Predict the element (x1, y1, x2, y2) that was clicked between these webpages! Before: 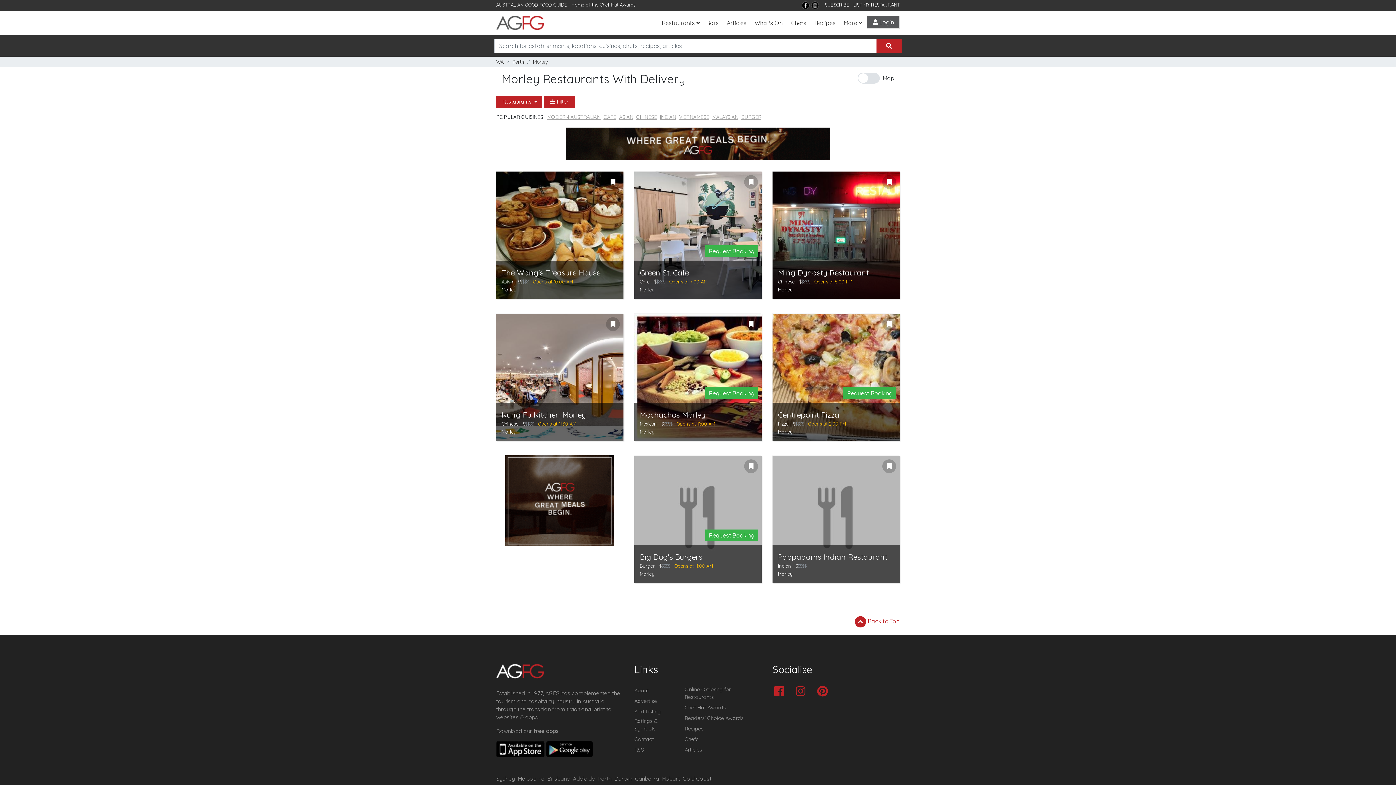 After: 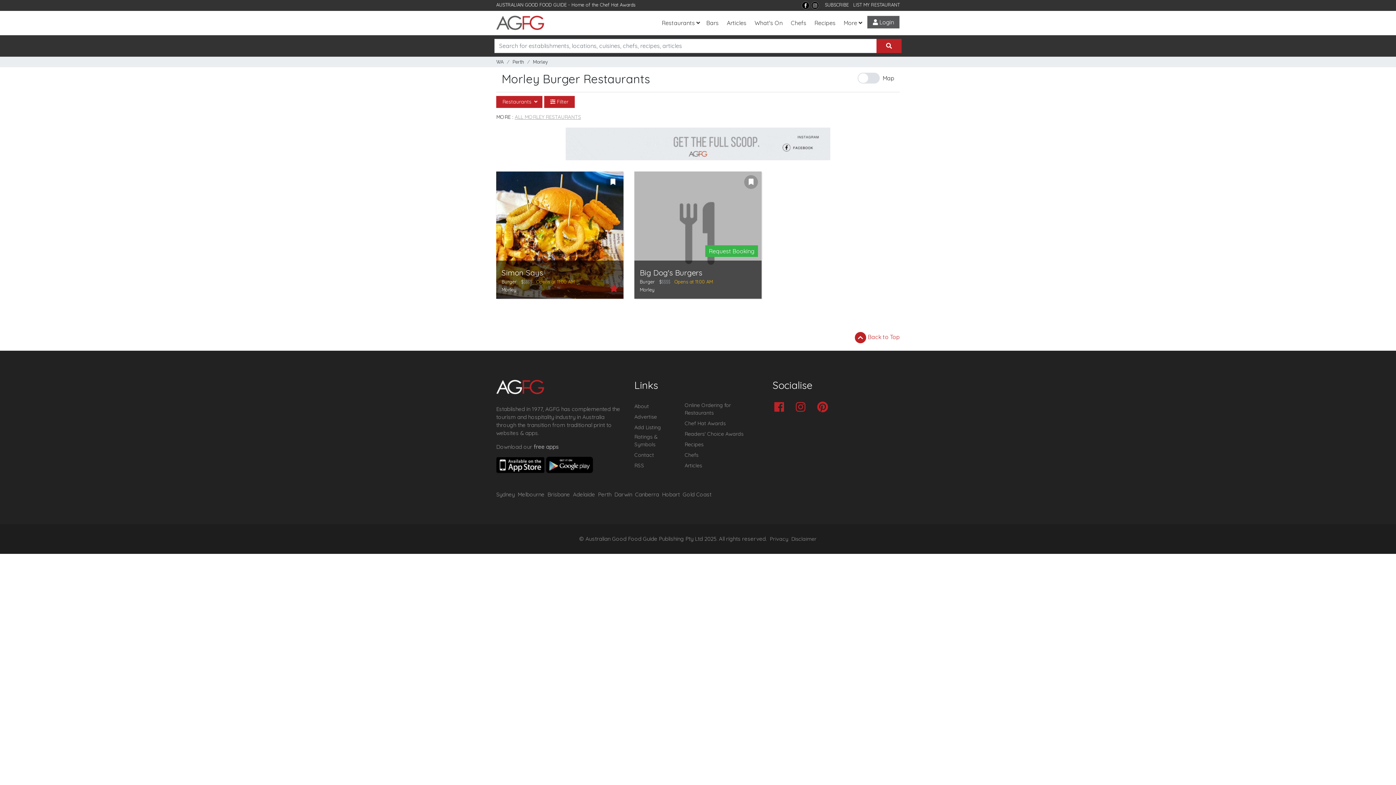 Action: bbox: (640, 562, 654, 569) label: Burger